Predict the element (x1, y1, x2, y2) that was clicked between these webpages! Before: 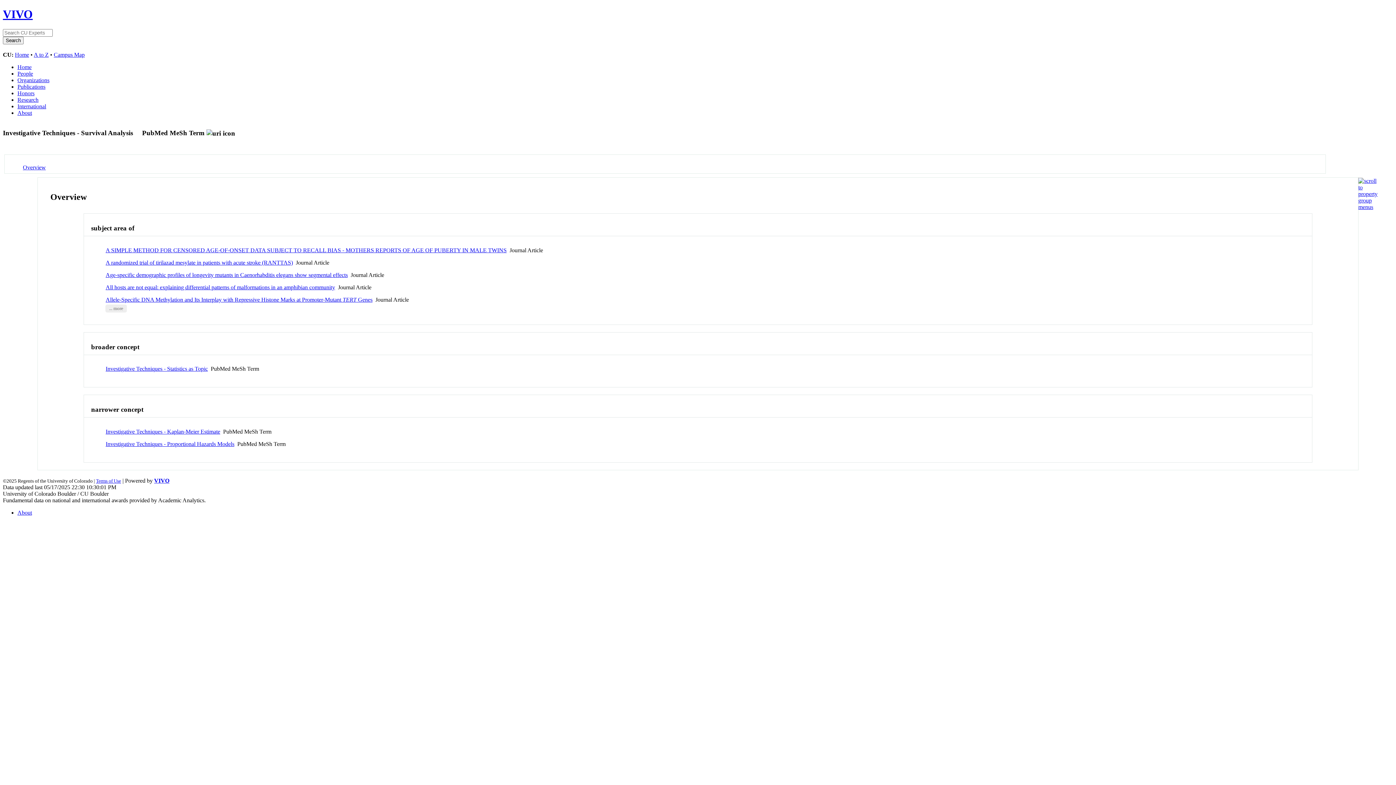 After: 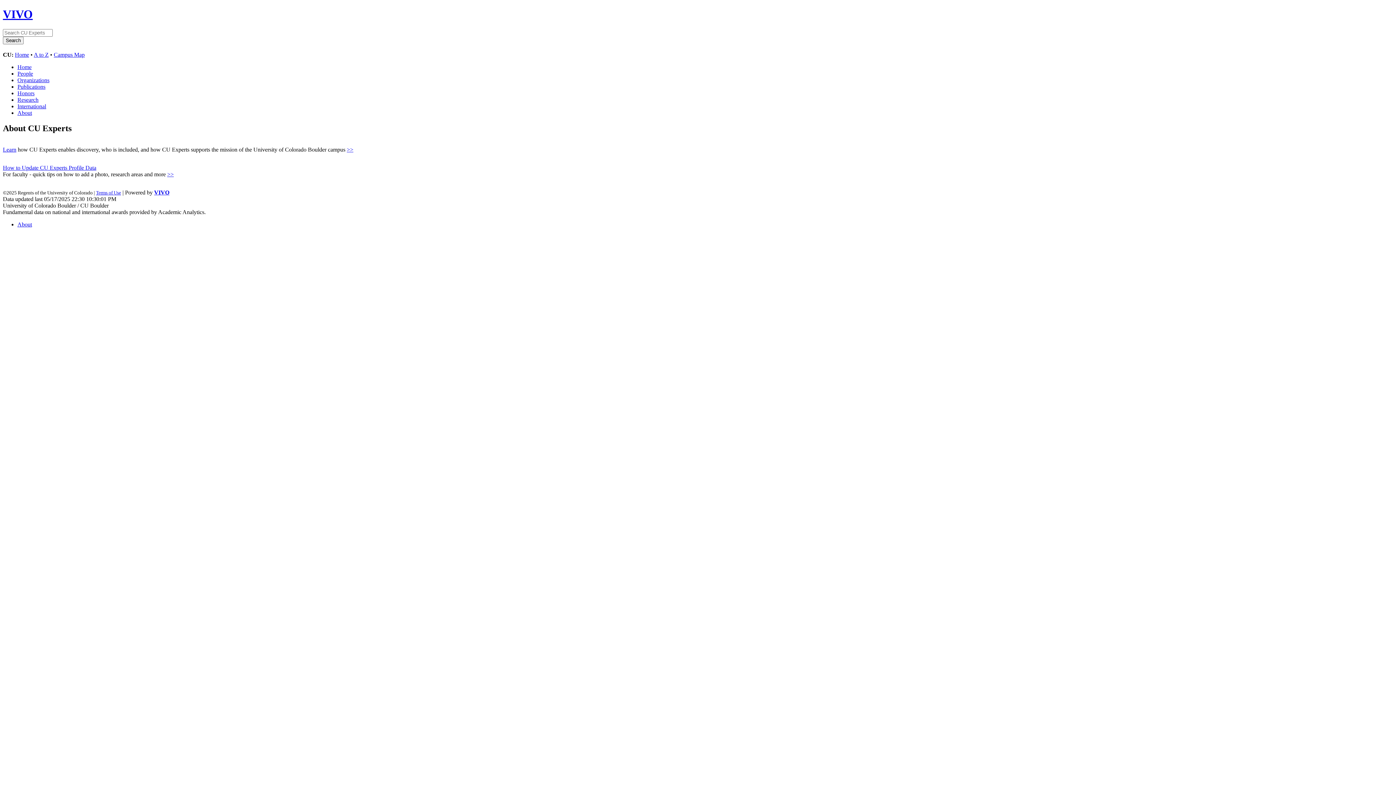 Action: bbox: (17, 109, 32, 115) label: About